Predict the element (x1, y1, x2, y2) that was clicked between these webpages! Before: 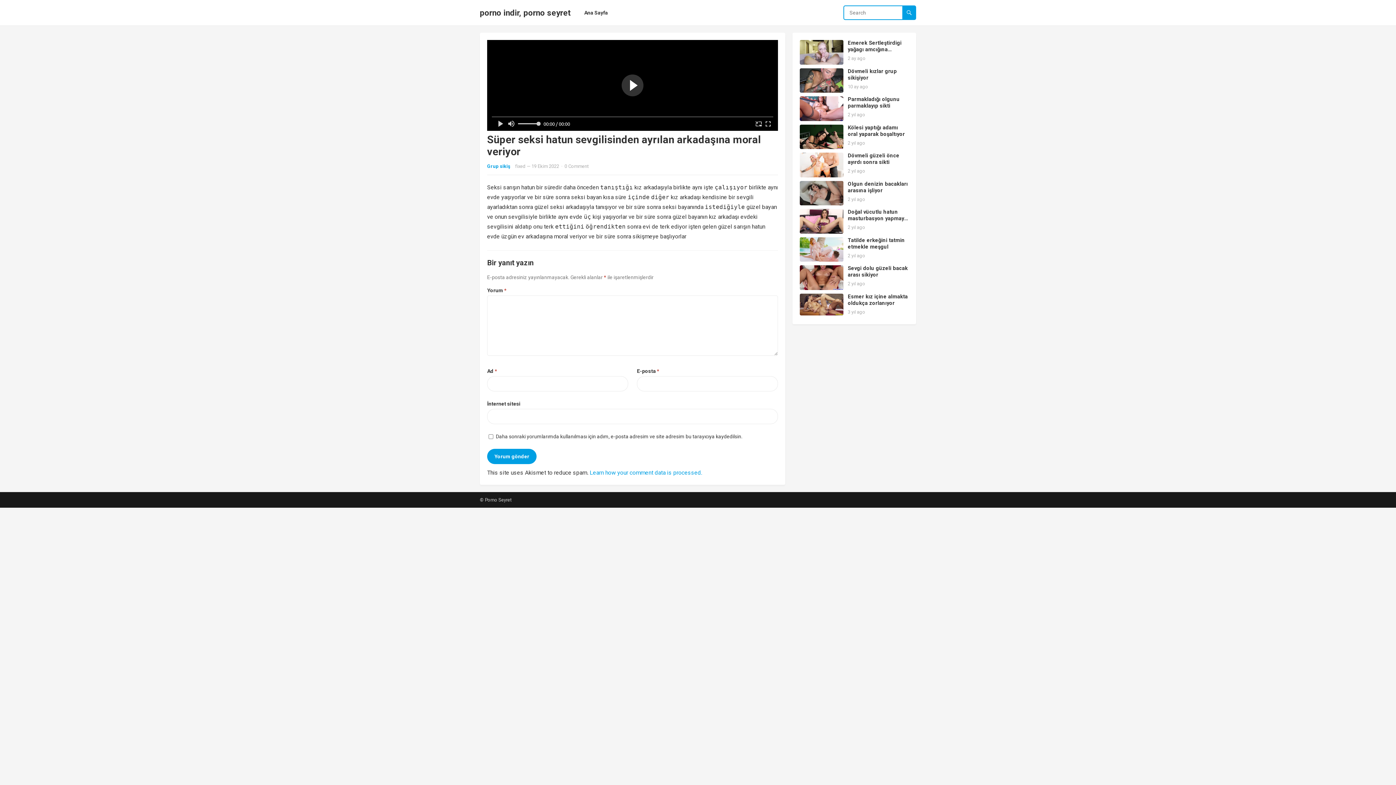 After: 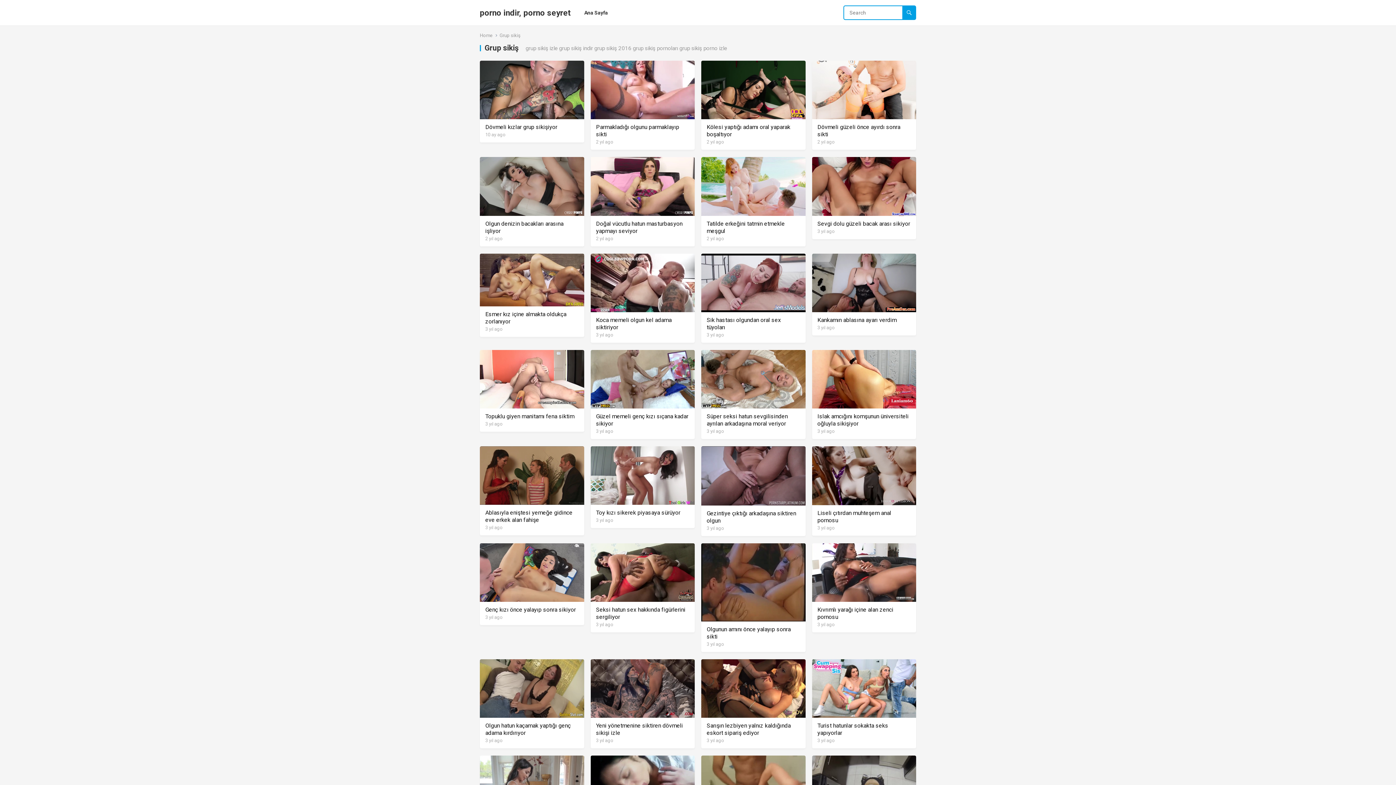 Action: label: Grup sikiş bbox: (487, 163, 510, 169)